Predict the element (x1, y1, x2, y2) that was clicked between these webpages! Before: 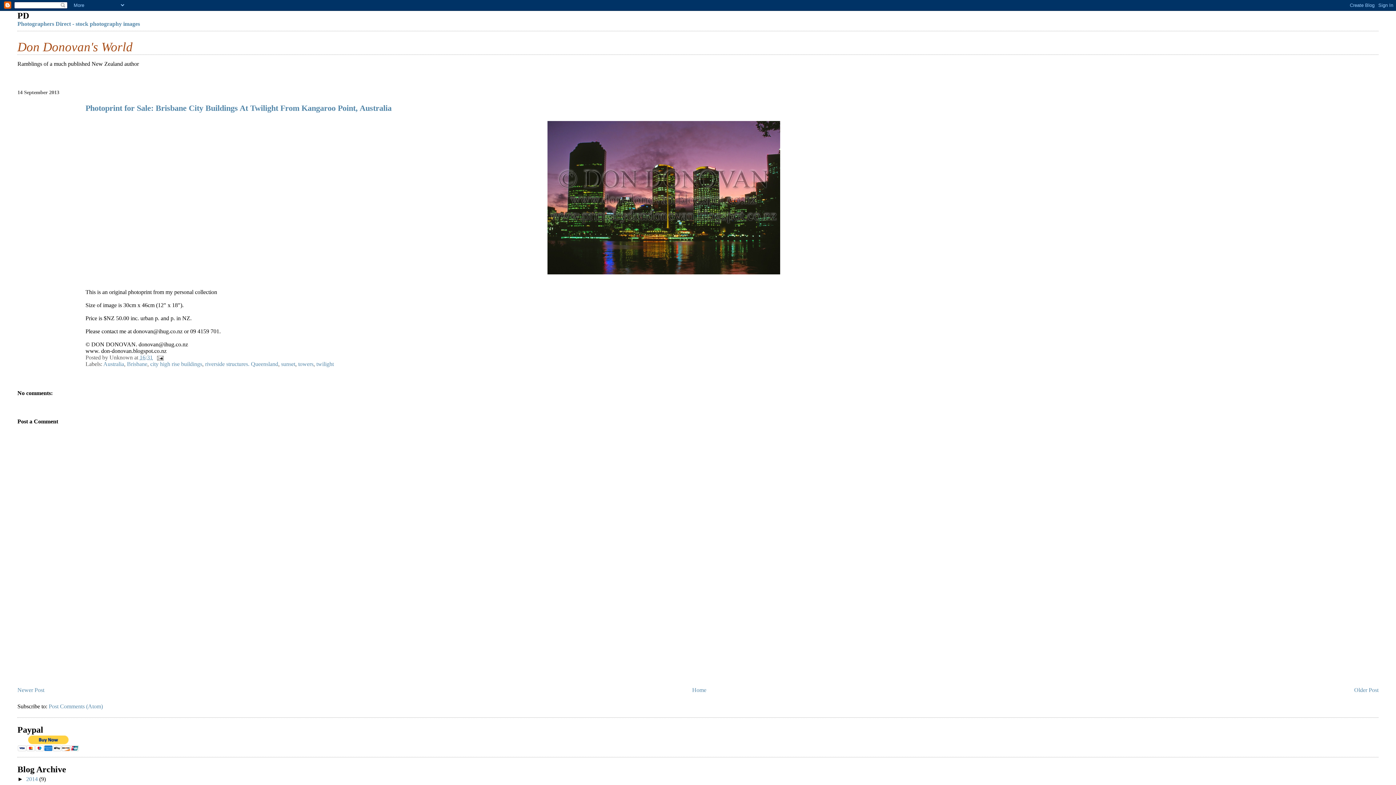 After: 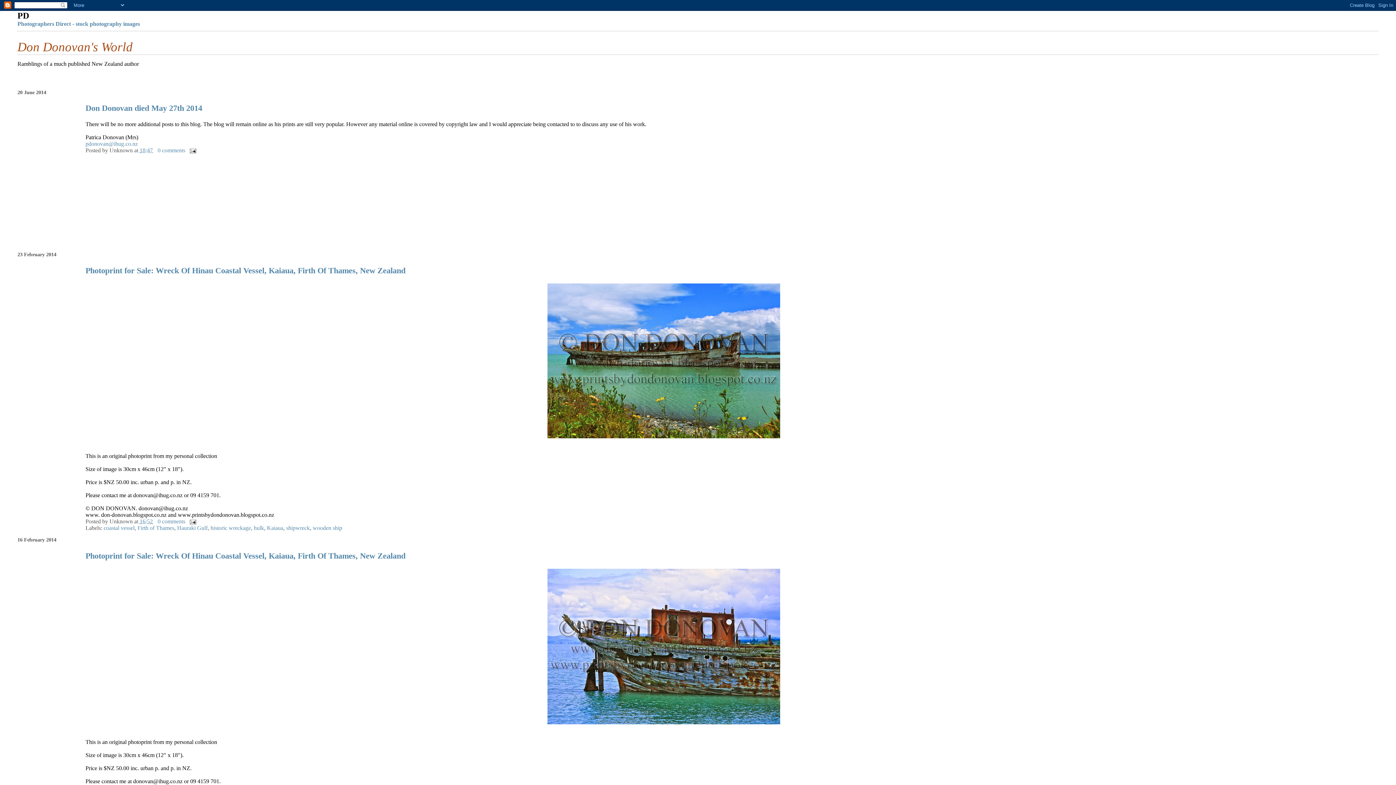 Action: bbox: (17, 39, 132, 54) label: Don Donovan's World